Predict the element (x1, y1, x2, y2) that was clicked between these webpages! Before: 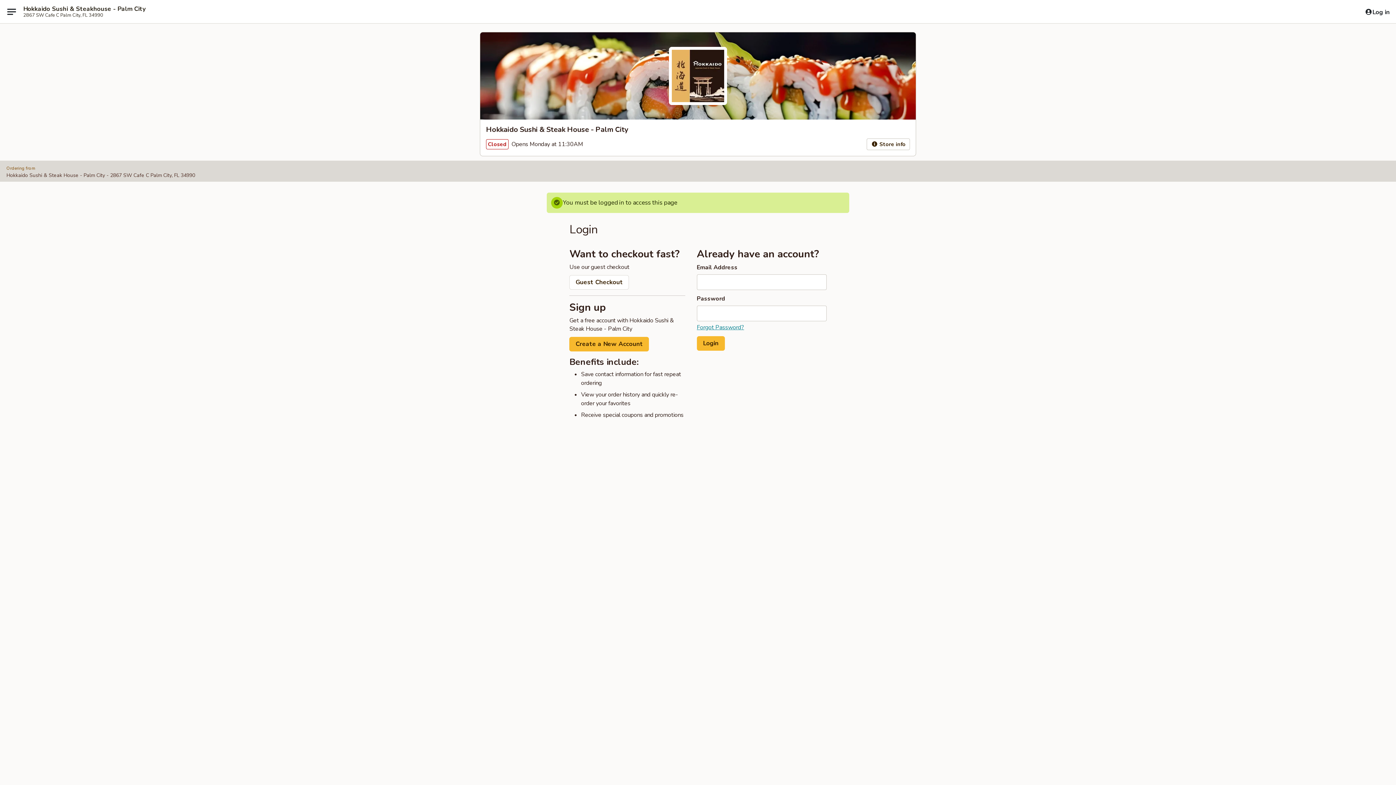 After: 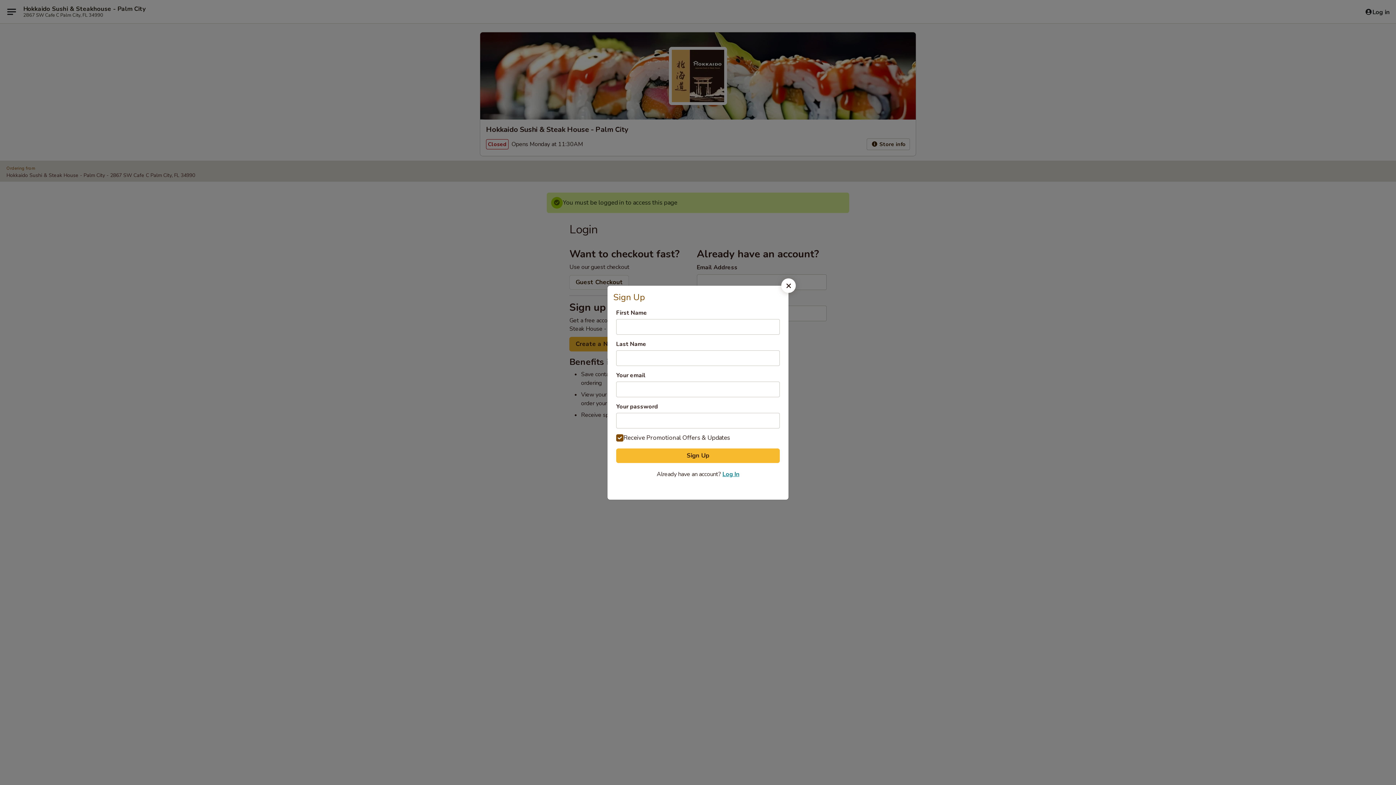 Action: label: Create a New Account bbox: (569, 337, 649, 351)